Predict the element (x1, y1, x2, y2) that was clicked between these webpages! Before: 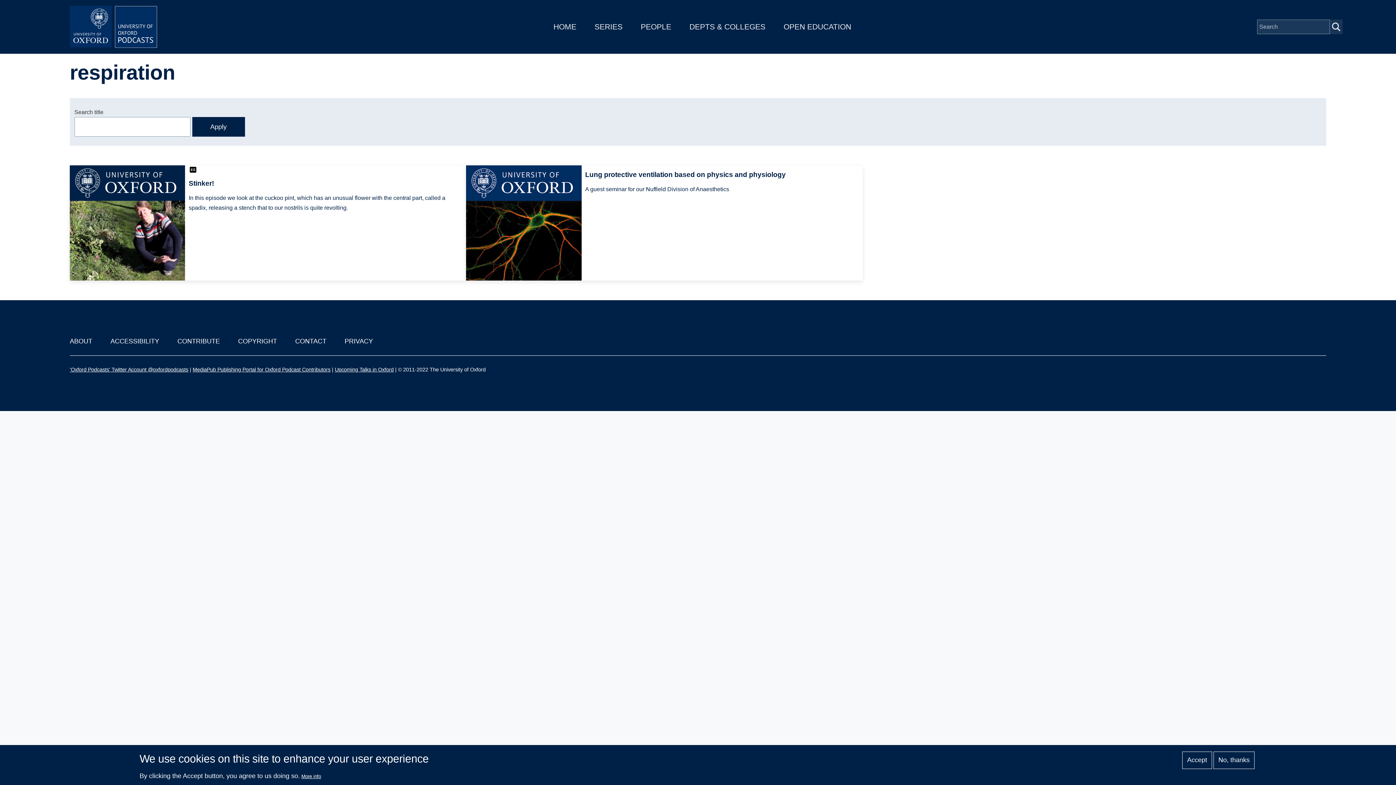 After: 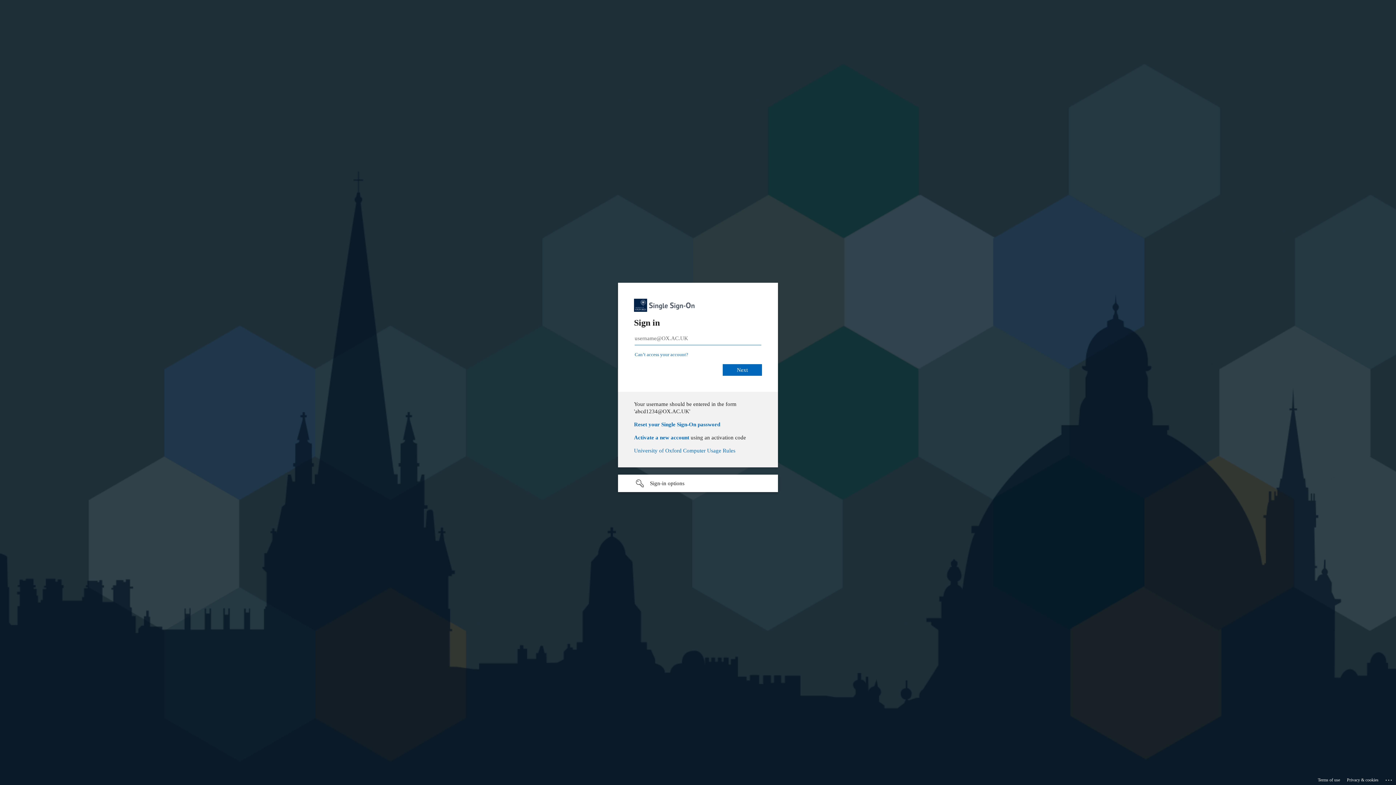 Action: bbox: (192, 366, 330, 372) label: MediaPub Publishing Portal for Oxford Podcast Contributors